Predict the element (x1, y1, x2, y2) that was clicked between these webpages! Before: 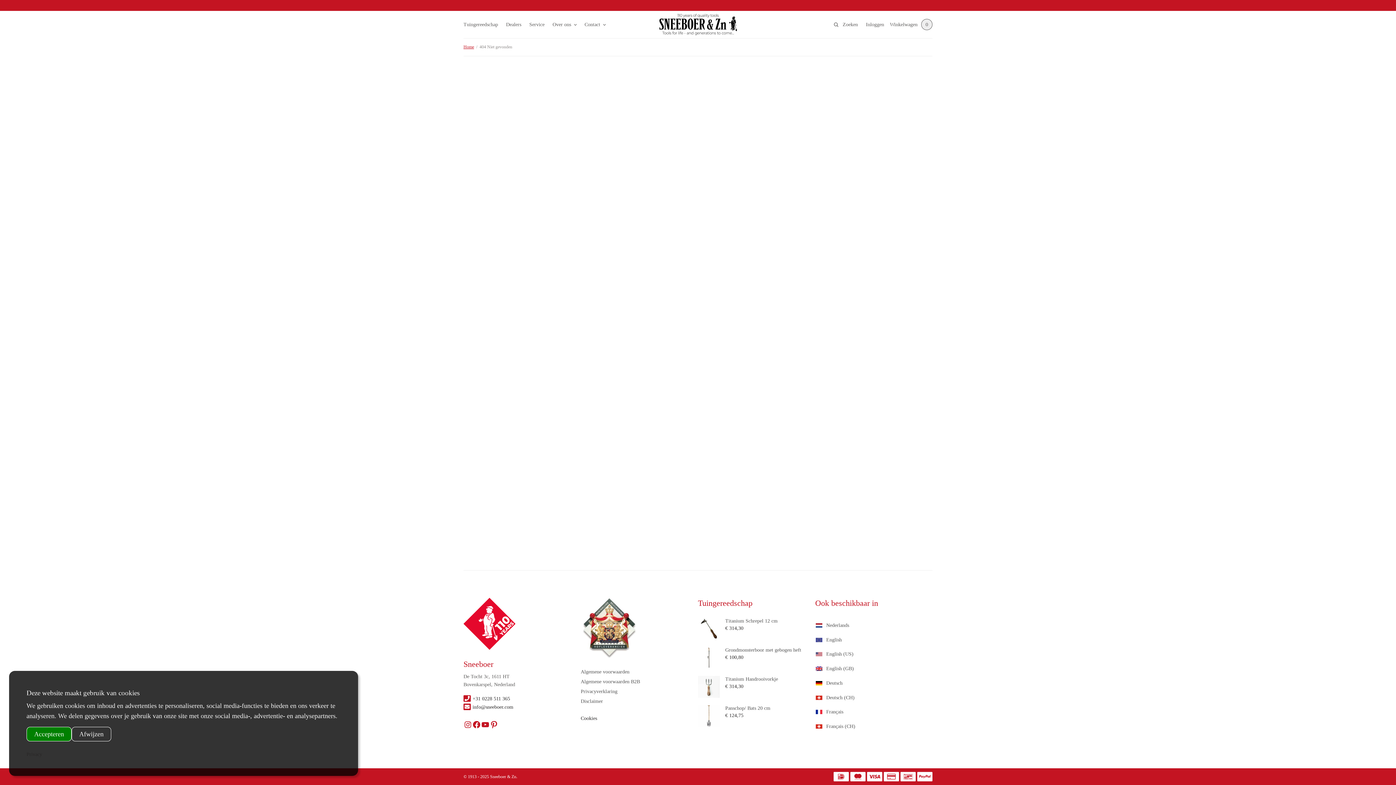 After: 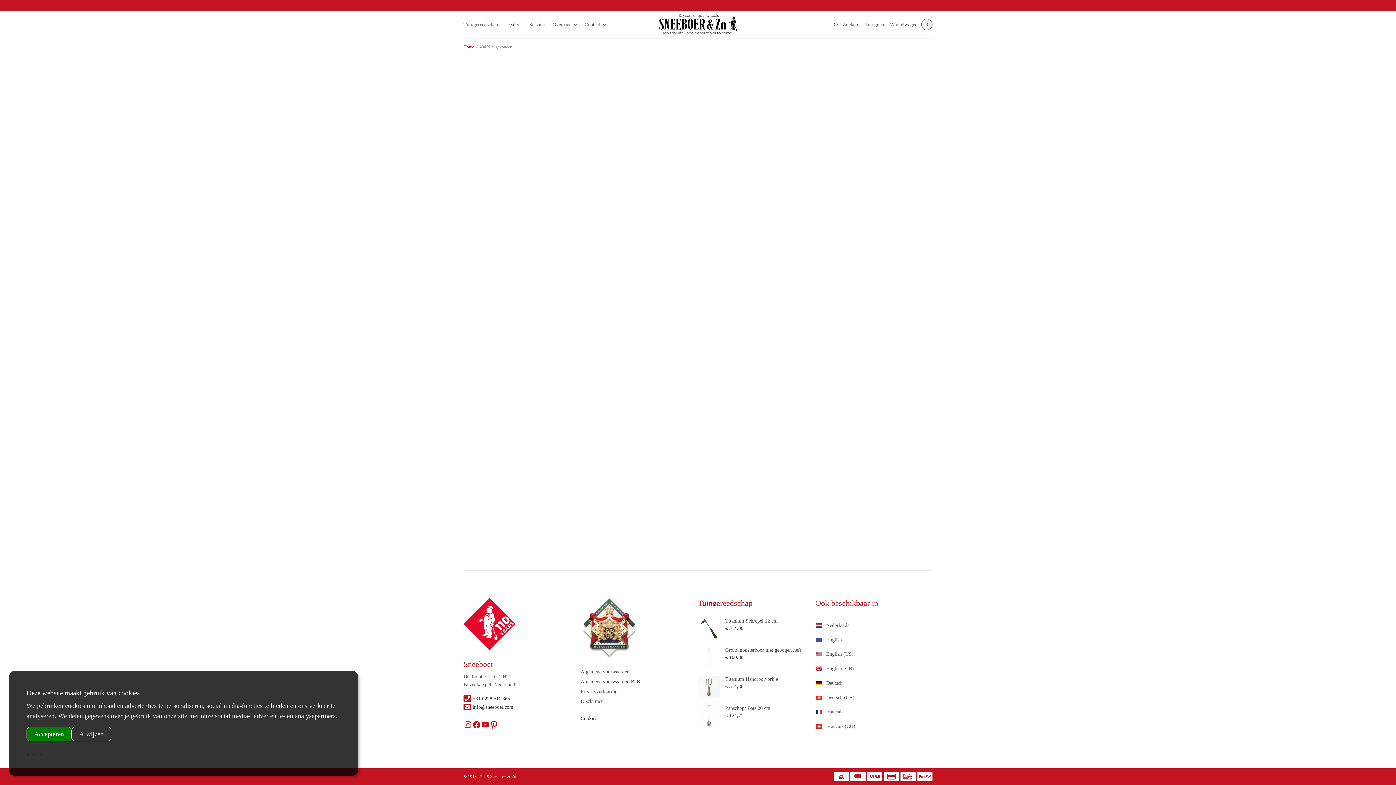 Action: bbox: (489, 720, 498, 729)